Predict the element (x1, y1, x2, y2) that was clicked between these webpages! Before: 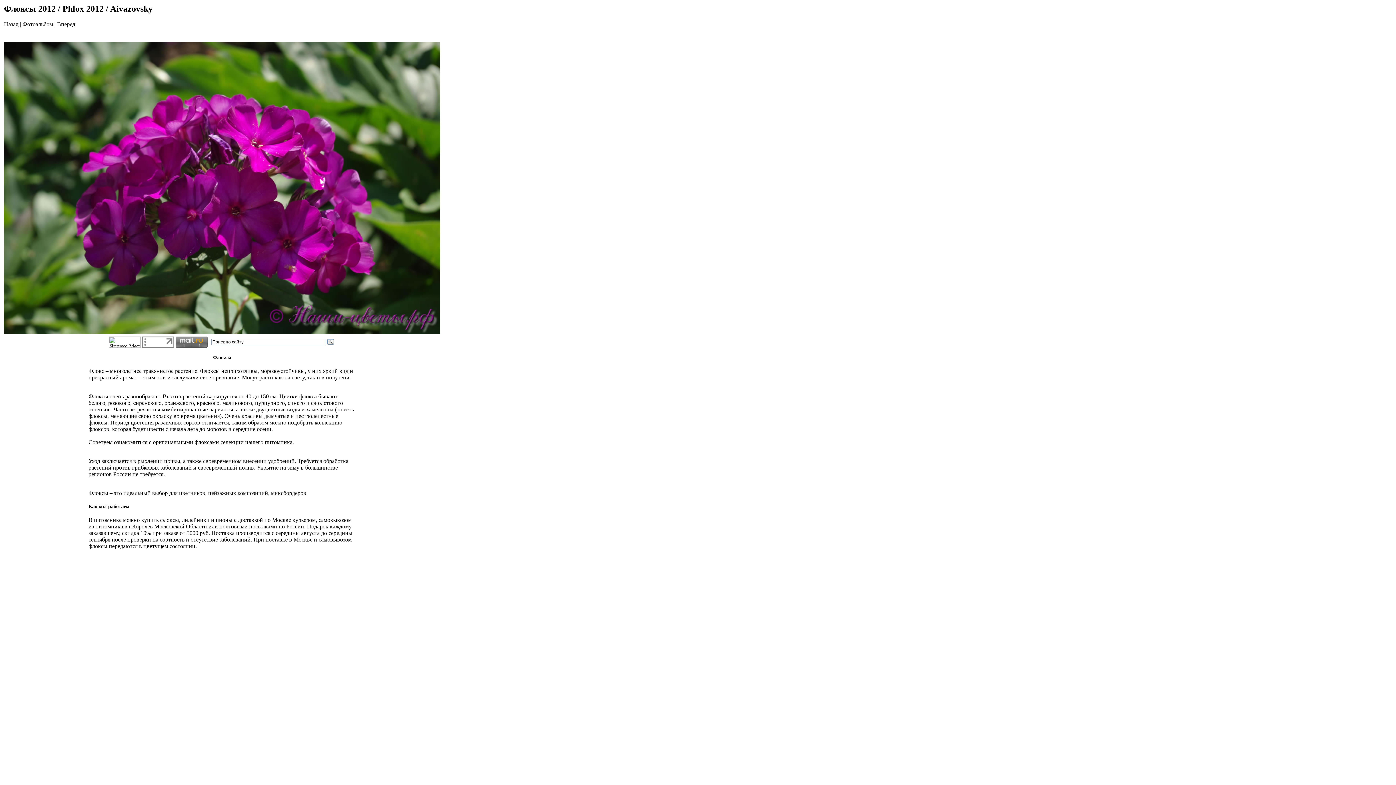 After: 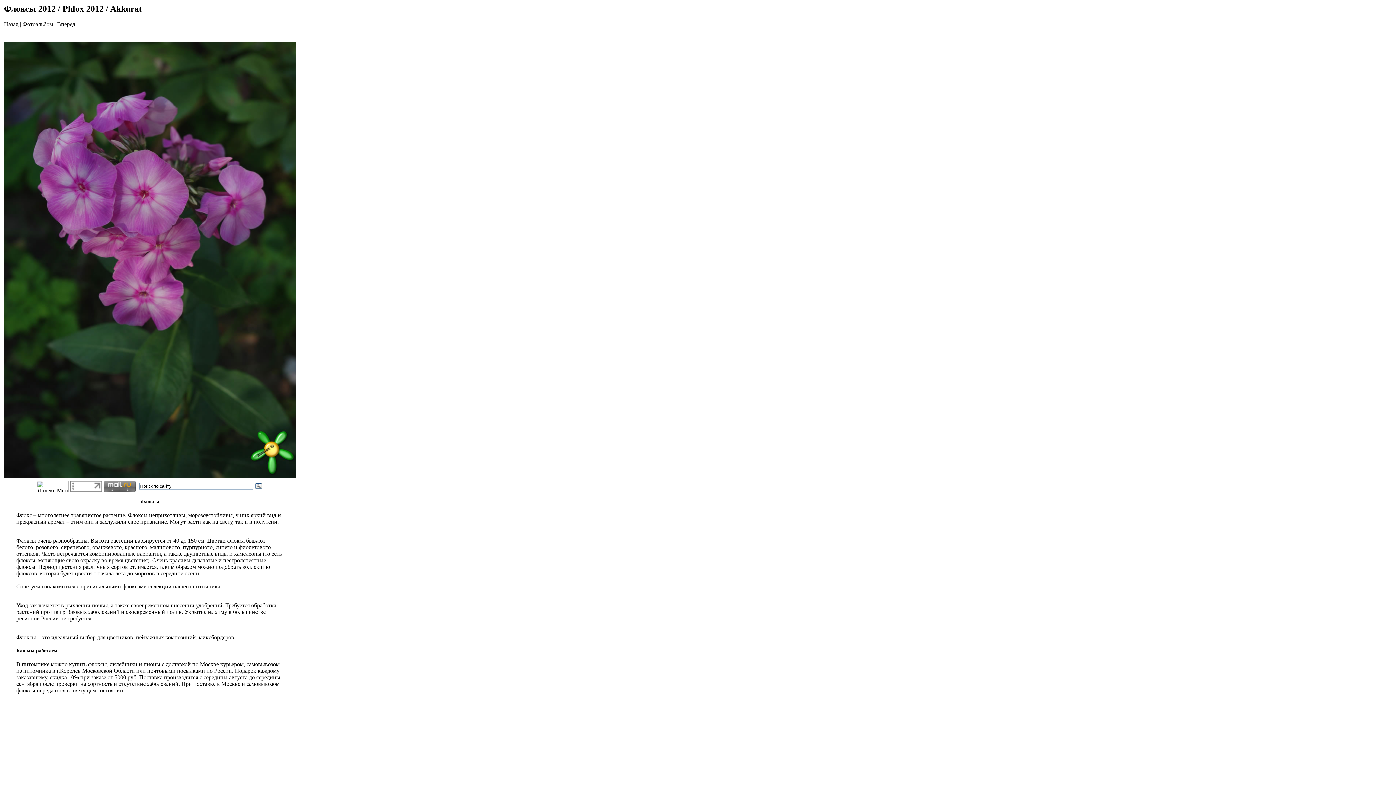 Action: label: Вперед bbox: (57, 21, 75, 27)